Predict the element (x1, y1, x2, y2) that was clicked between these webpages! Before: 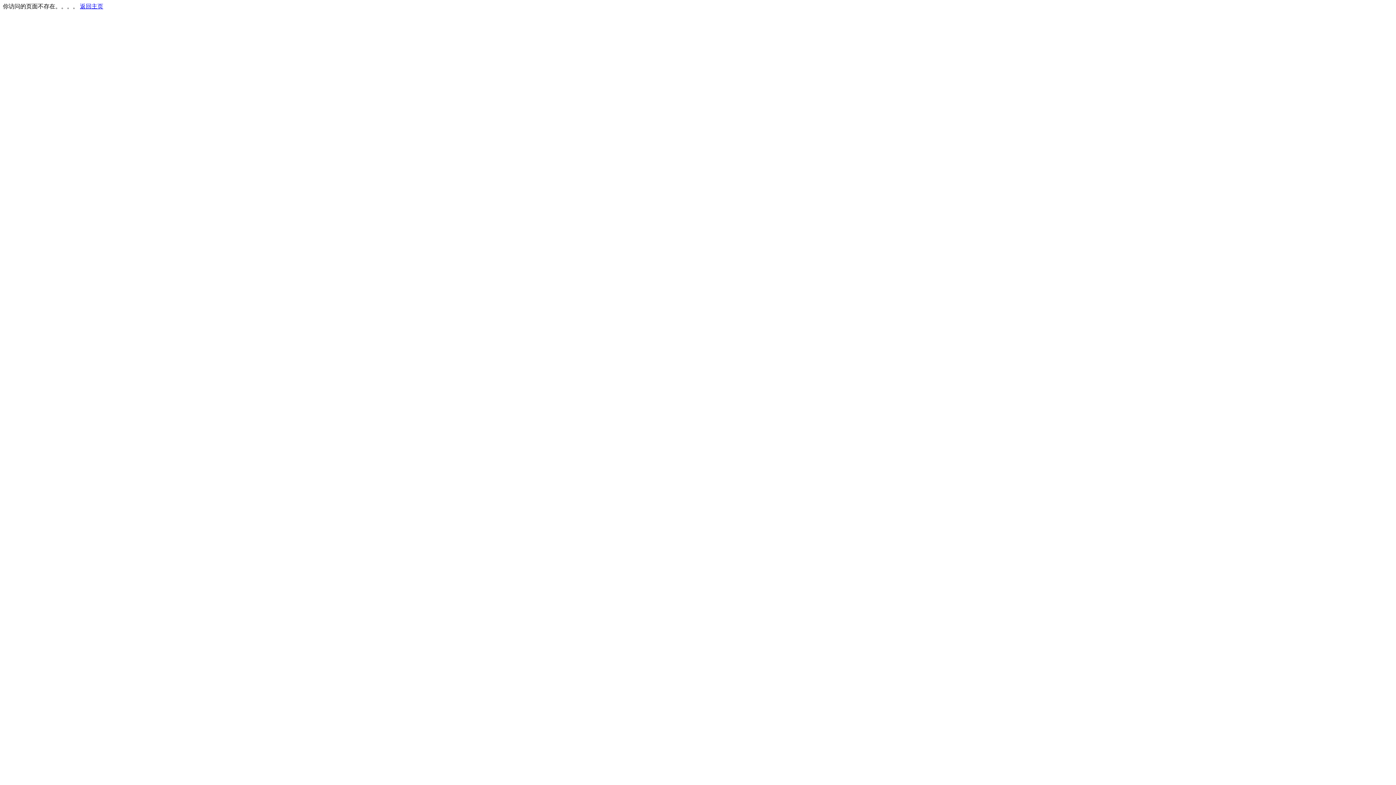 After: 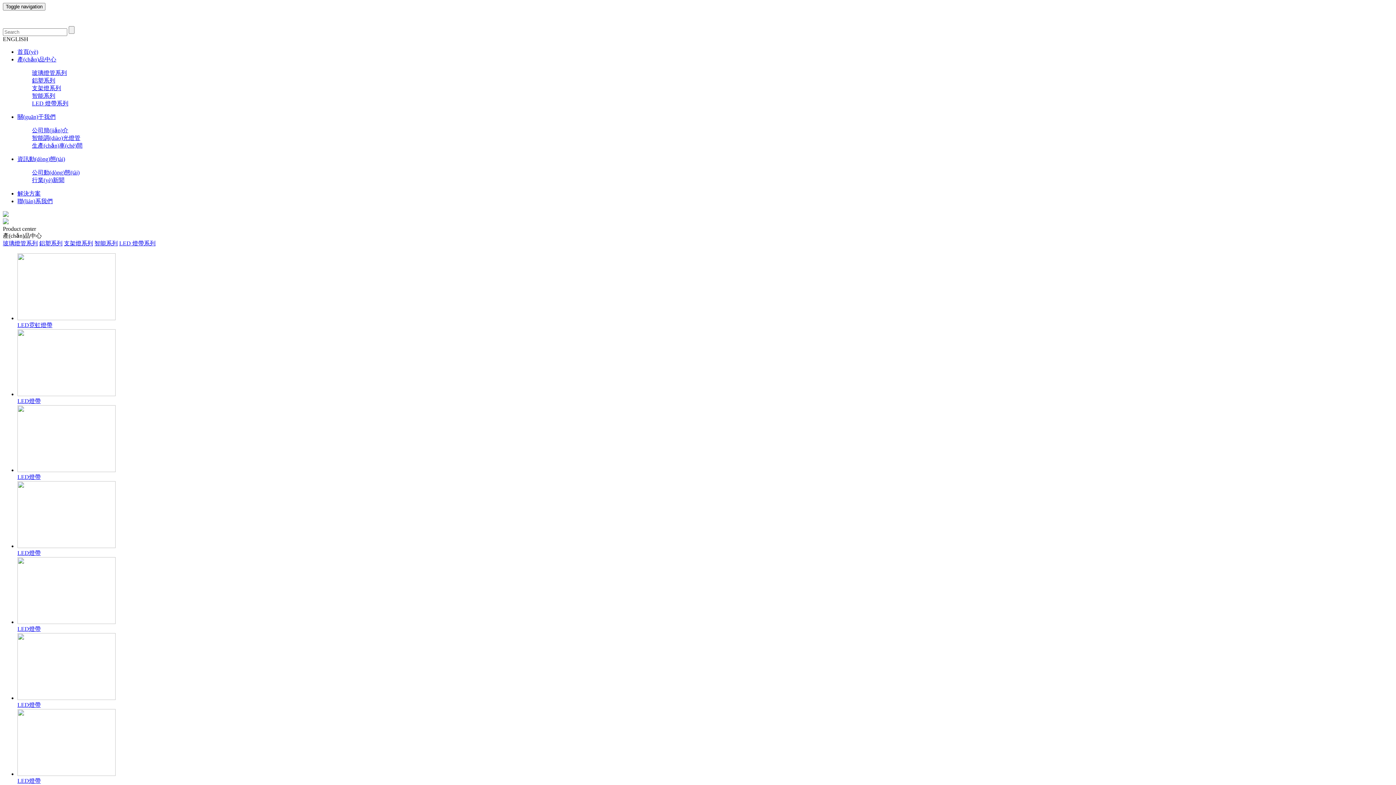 Action: label: 返回主页 bbox: (80, 3, 103, 9)